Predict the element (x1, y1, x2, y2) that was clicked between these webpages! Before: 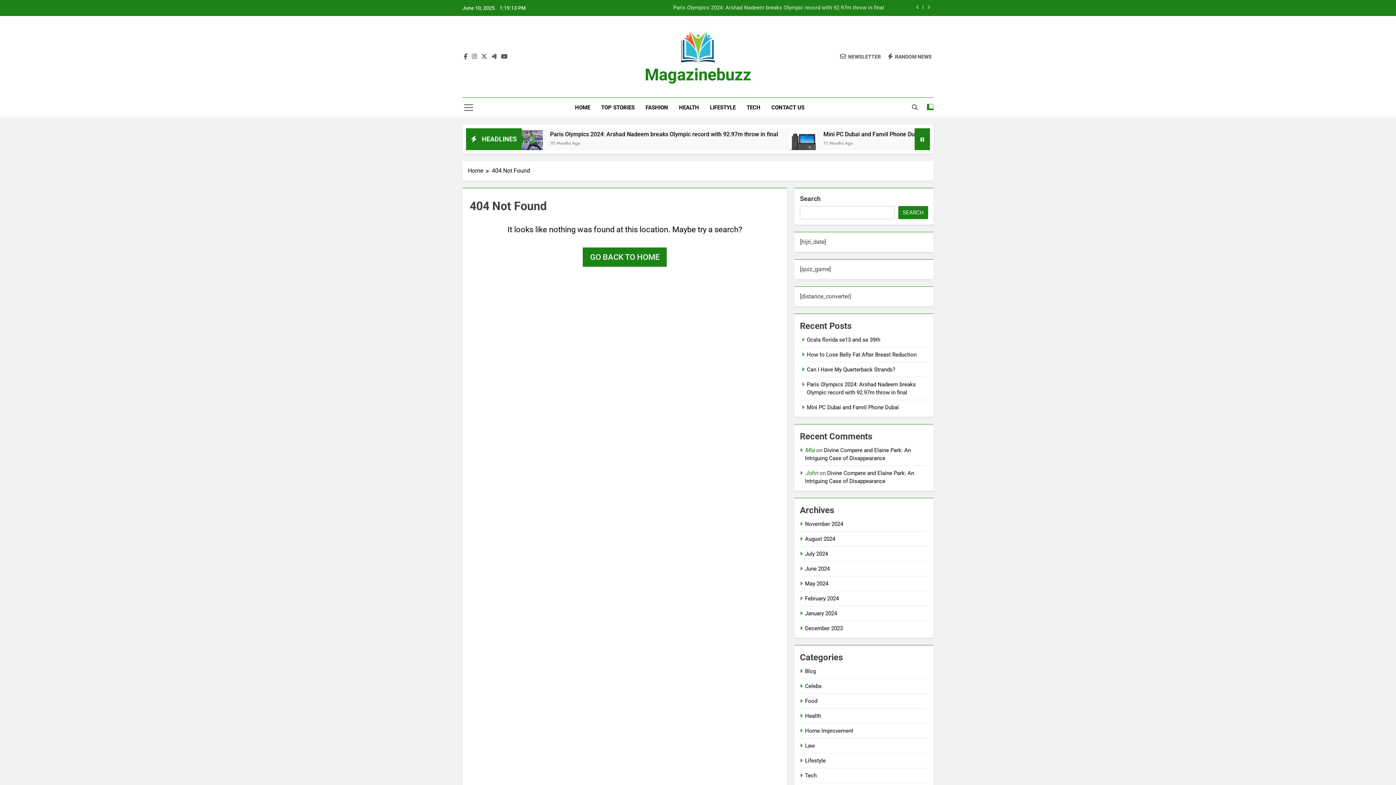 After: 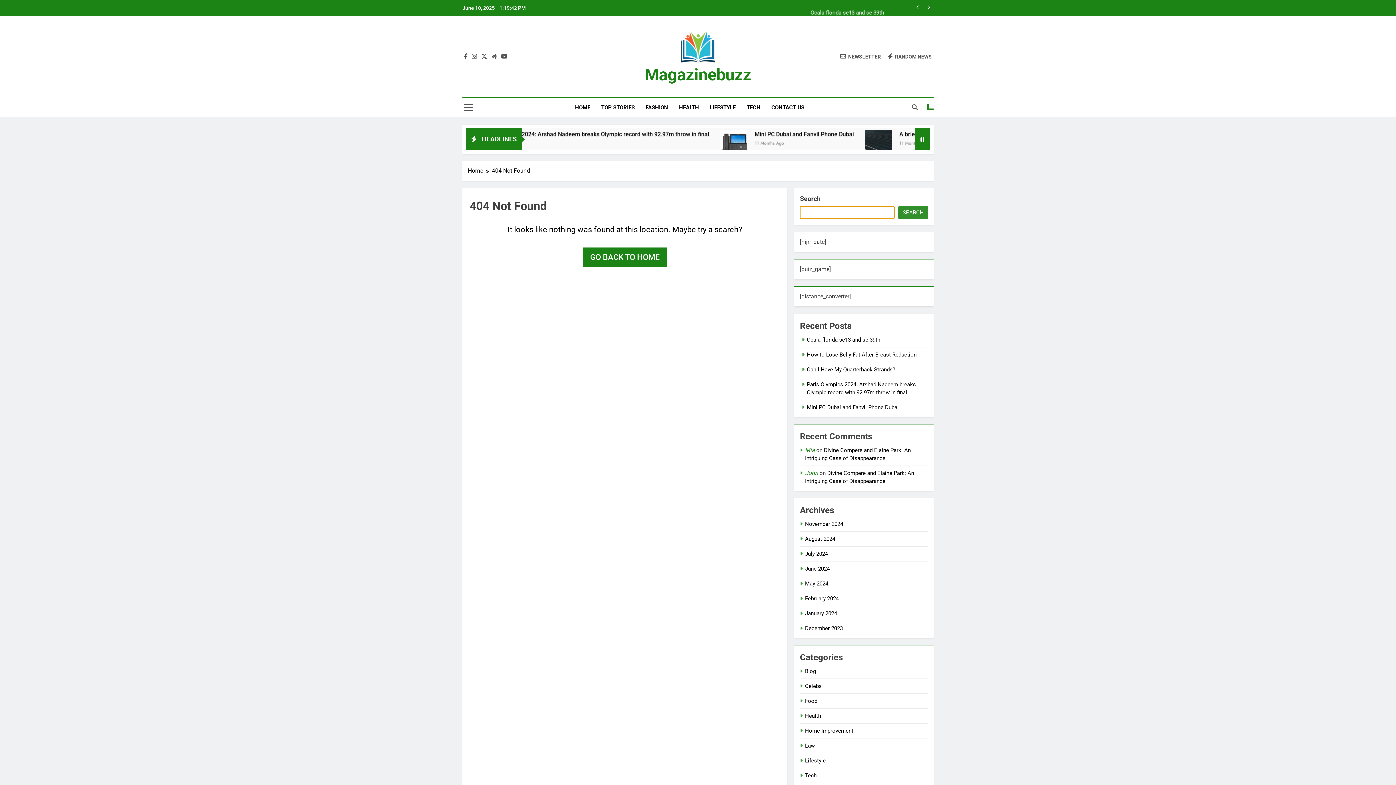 Action: label: Search bbox: (898, 206, 928, 219)